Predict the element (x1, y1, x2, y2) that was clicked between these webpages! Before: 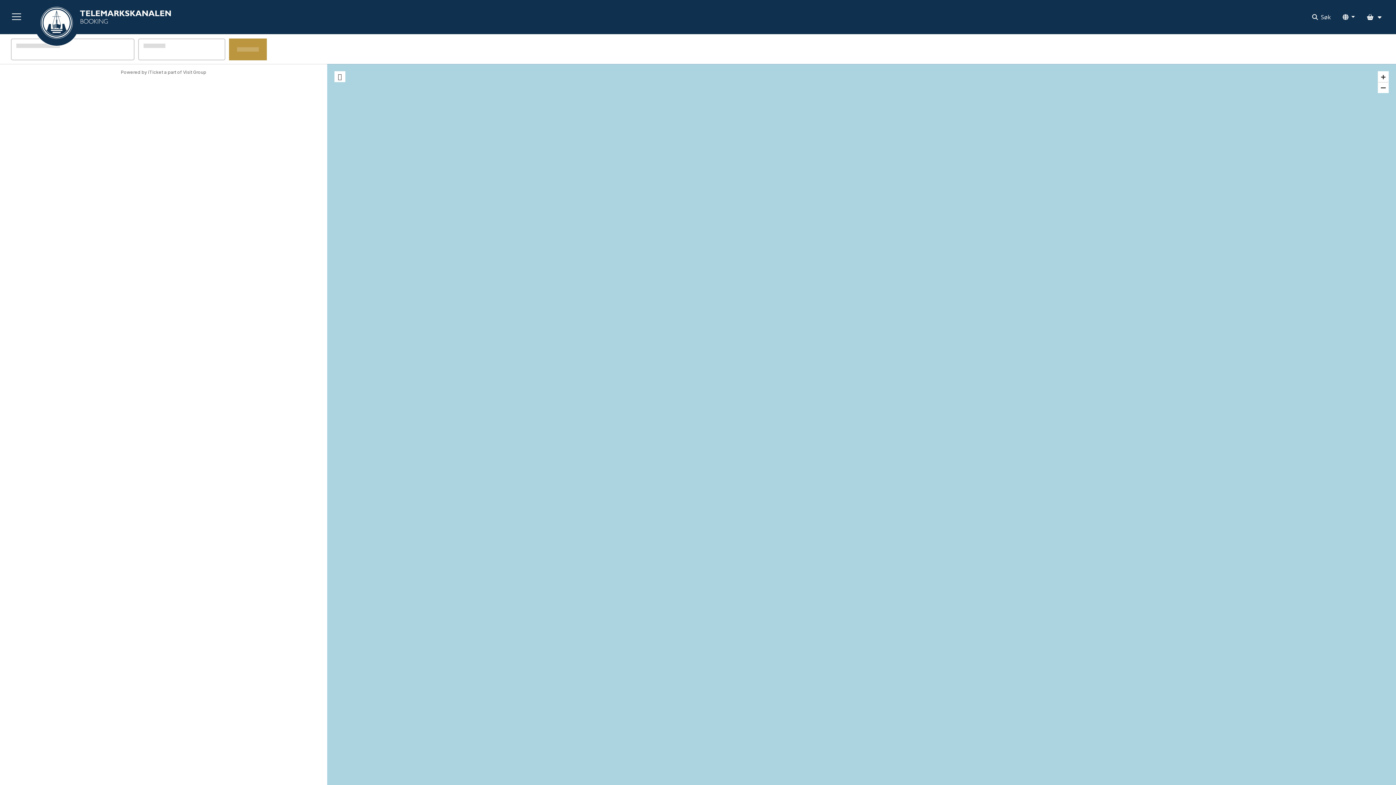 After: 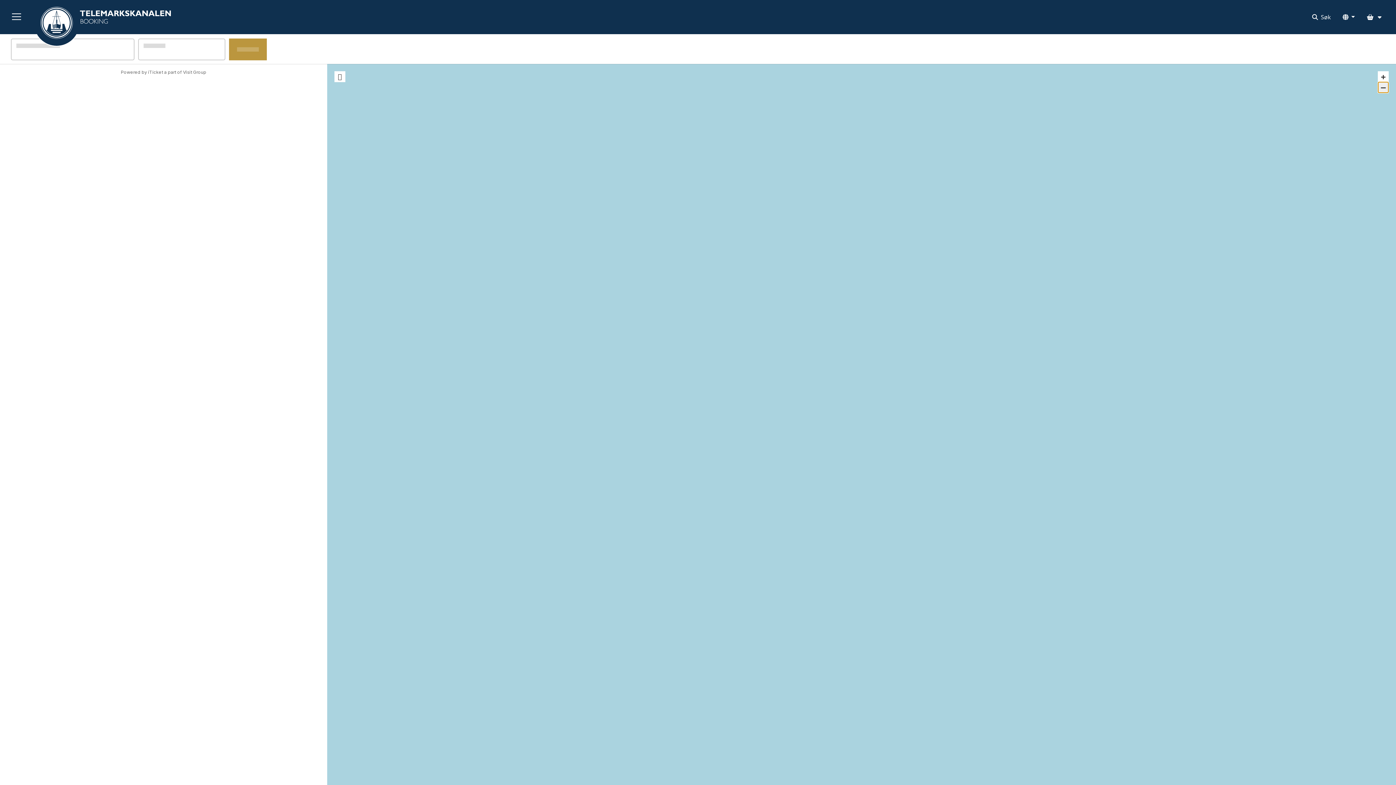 Action: label: – bbox: (1378, 82, 1389, 93)